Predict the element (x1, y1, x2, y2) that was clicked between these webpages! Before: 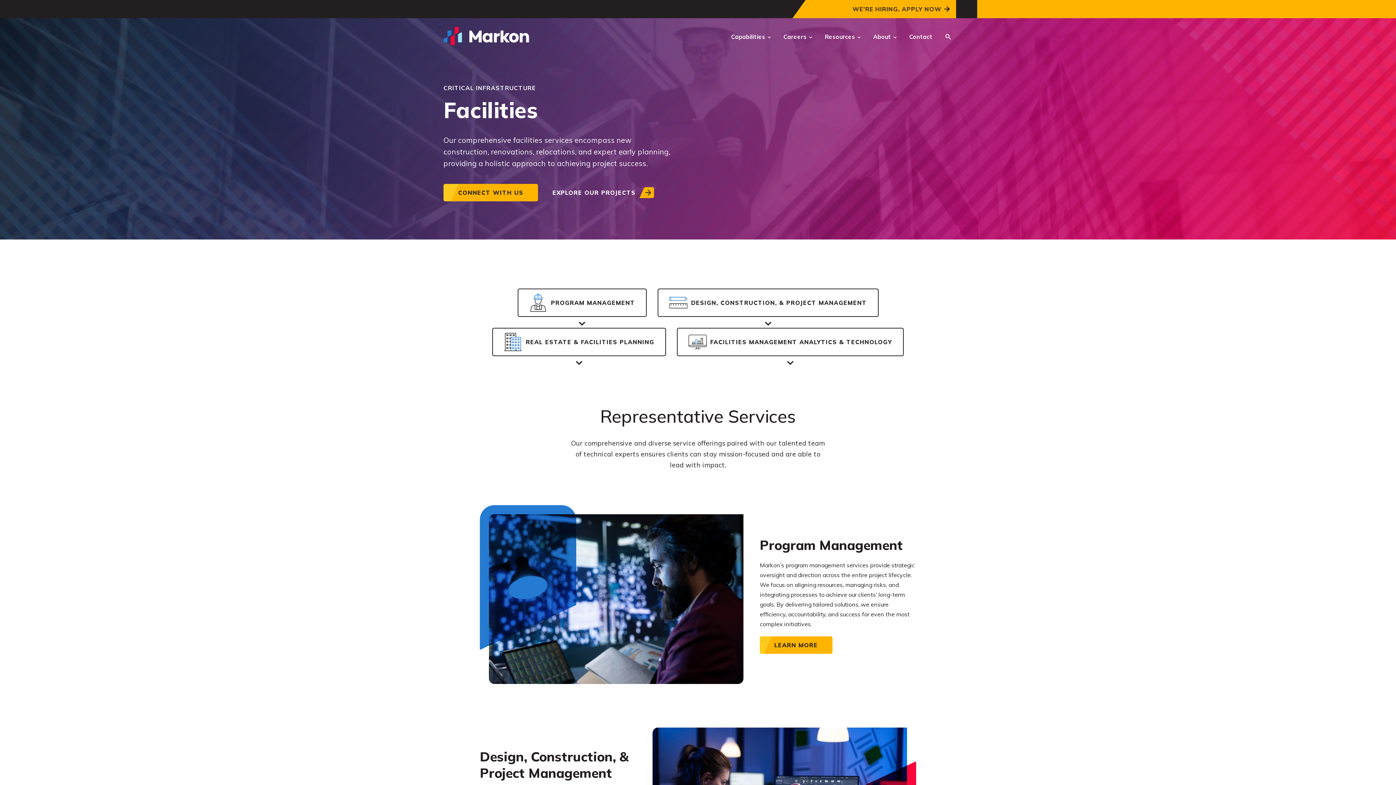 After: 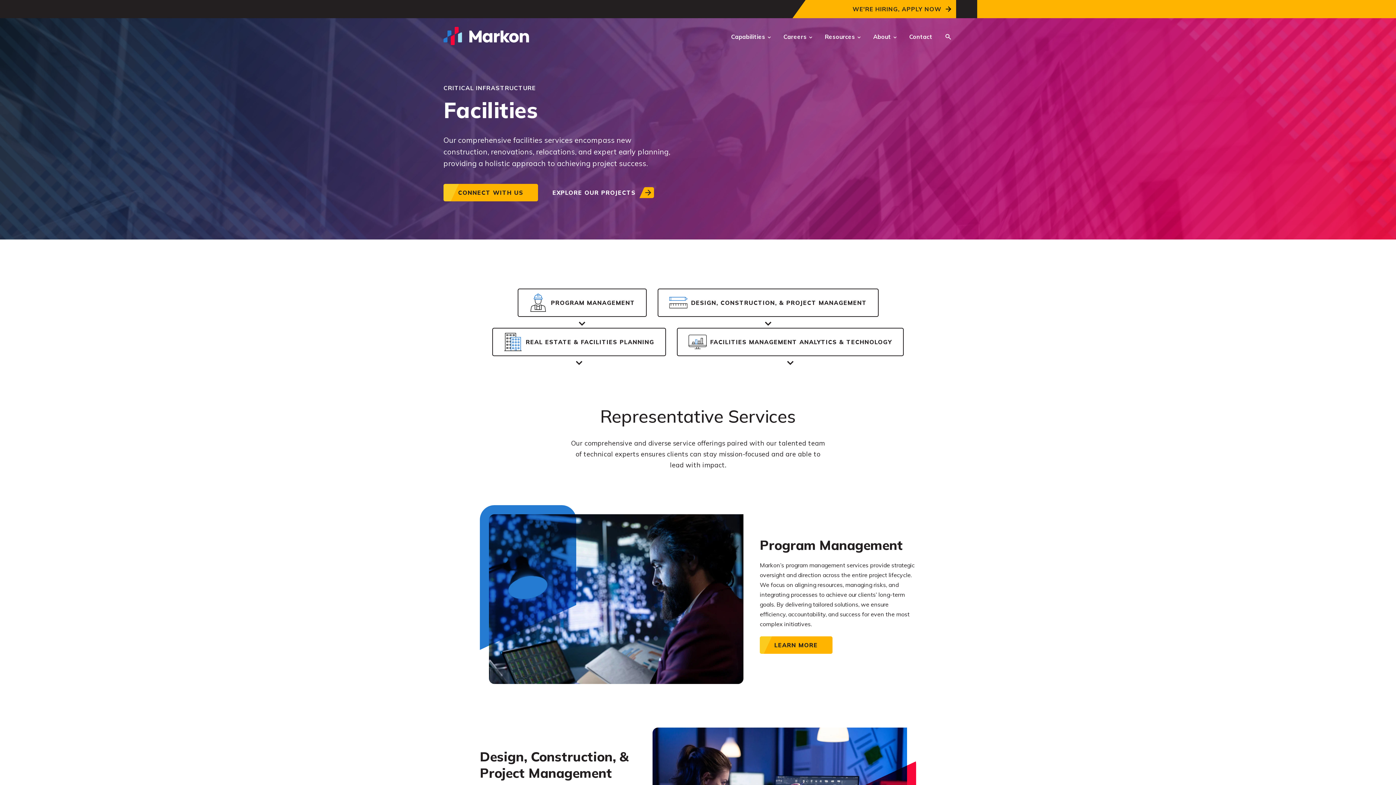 Action: label: WE'RE HIRING, APPLY NOW bbox: (852, 4, 941, 13)